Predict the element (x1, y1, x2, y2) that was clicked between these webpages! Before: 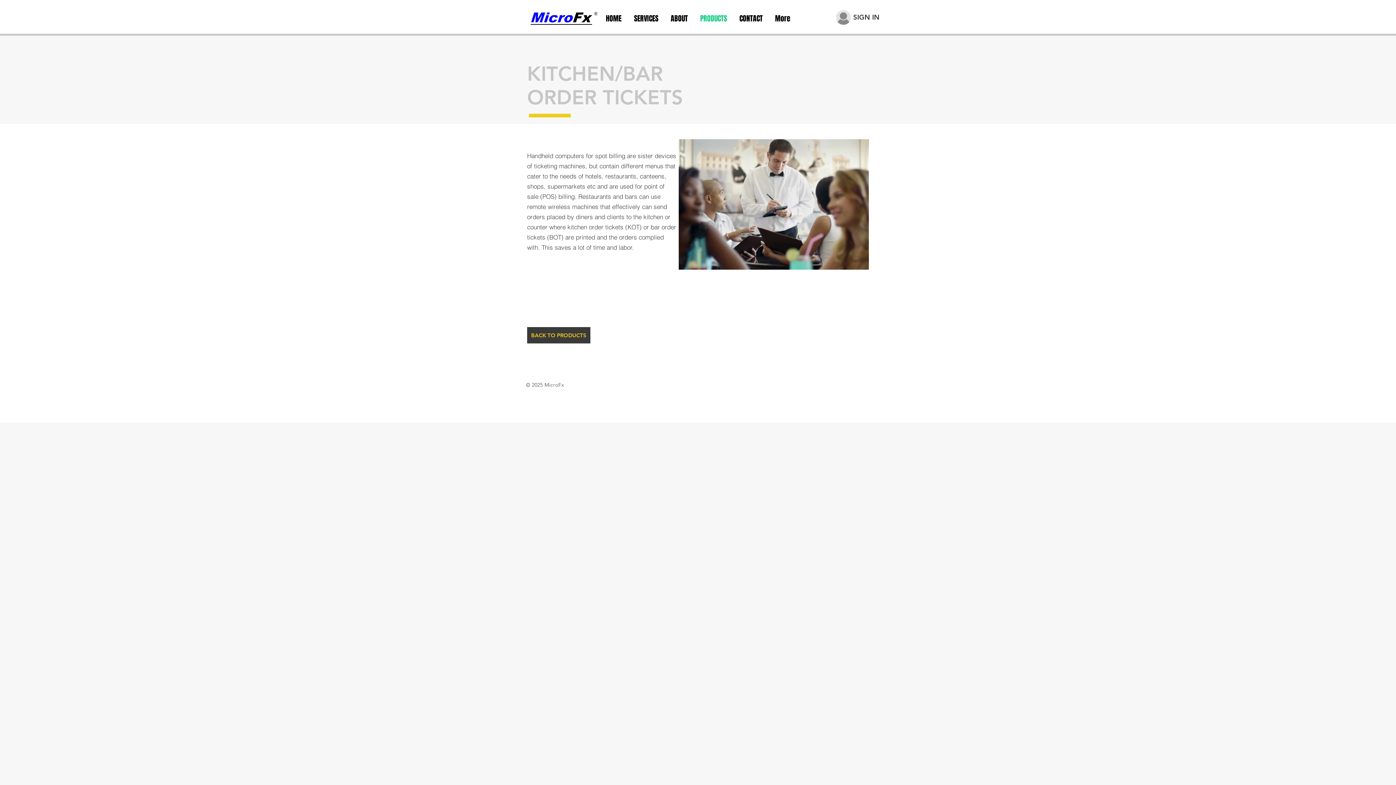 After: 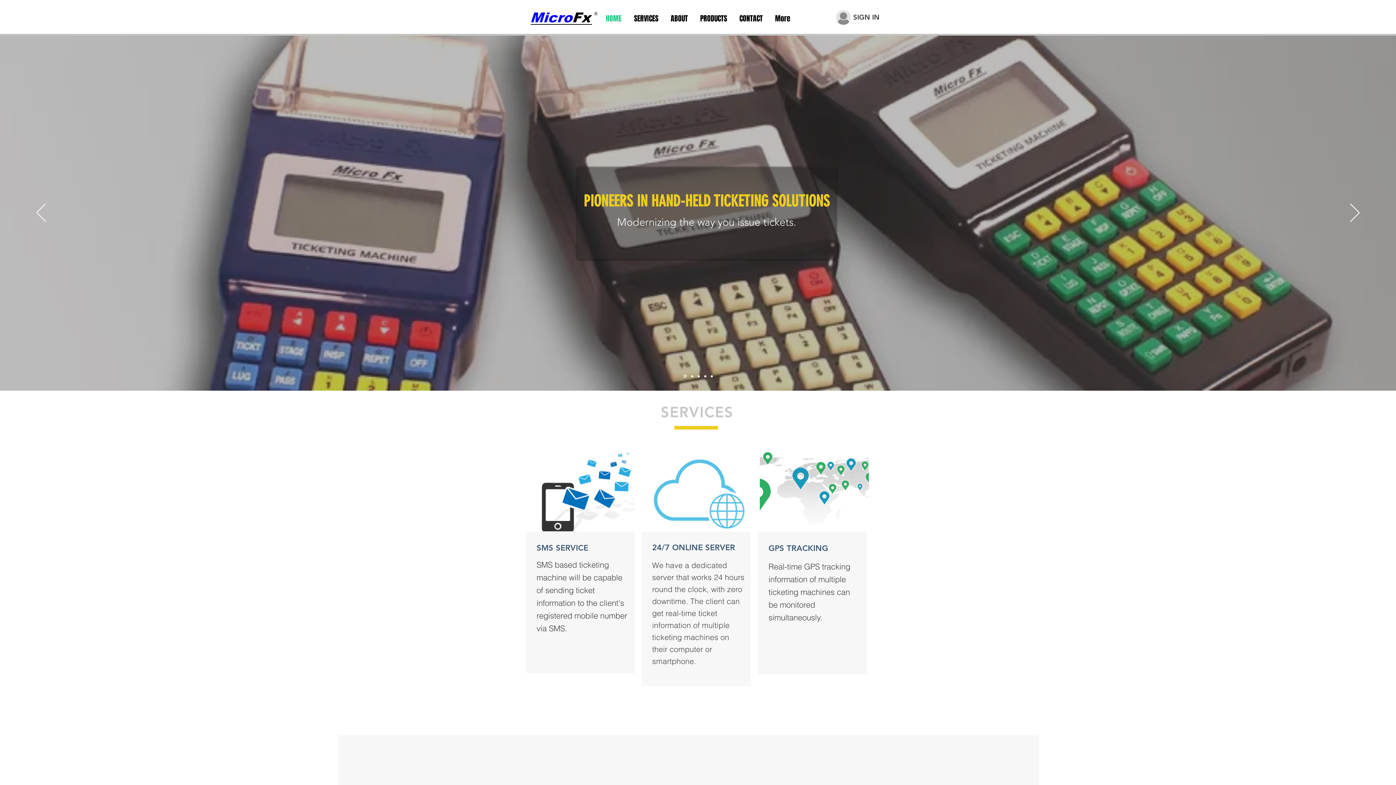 Action: label: ABOUT bbox: (664, 7, 694, 30)